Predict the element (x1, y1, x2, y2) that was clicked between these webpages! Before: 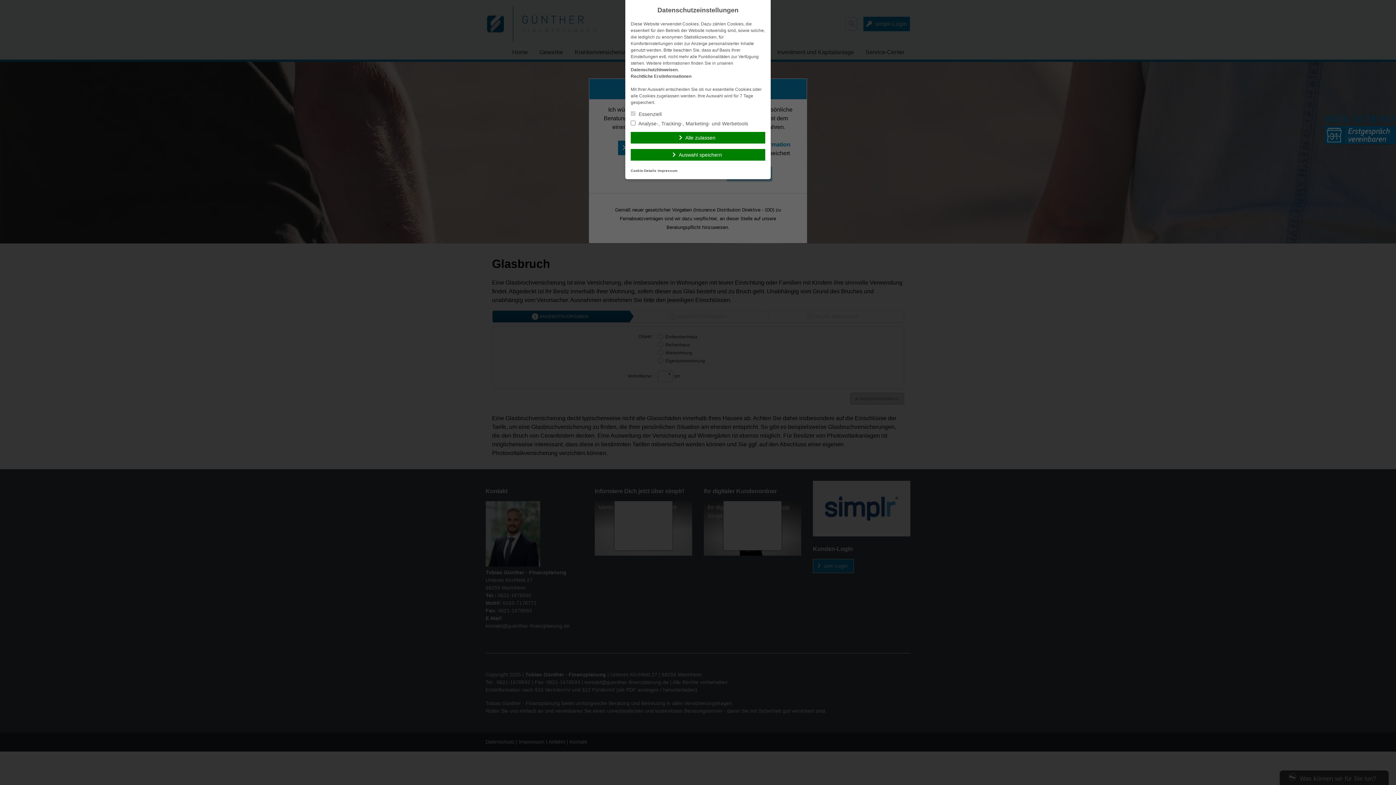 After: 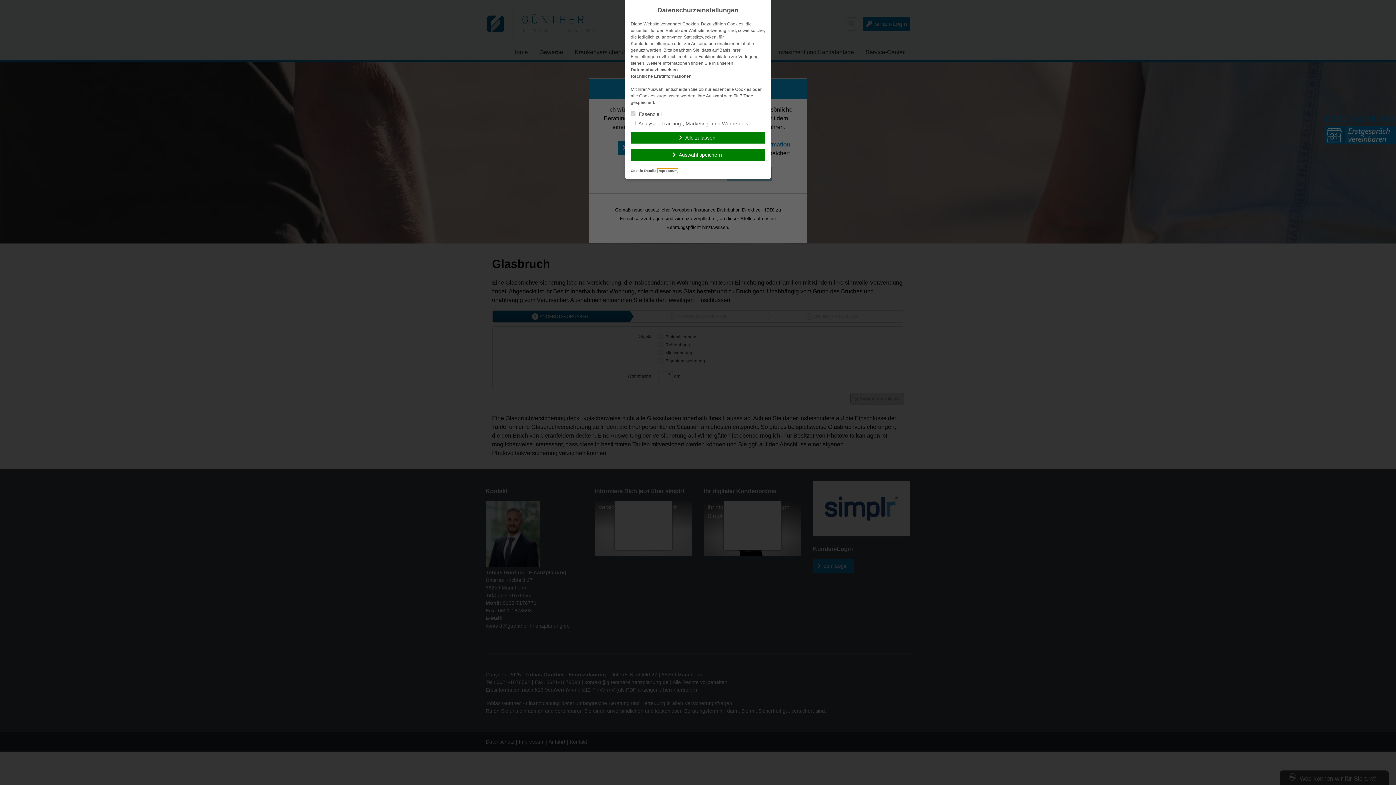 Action: bbox: (657, 168, 677, 172) label: Impressum